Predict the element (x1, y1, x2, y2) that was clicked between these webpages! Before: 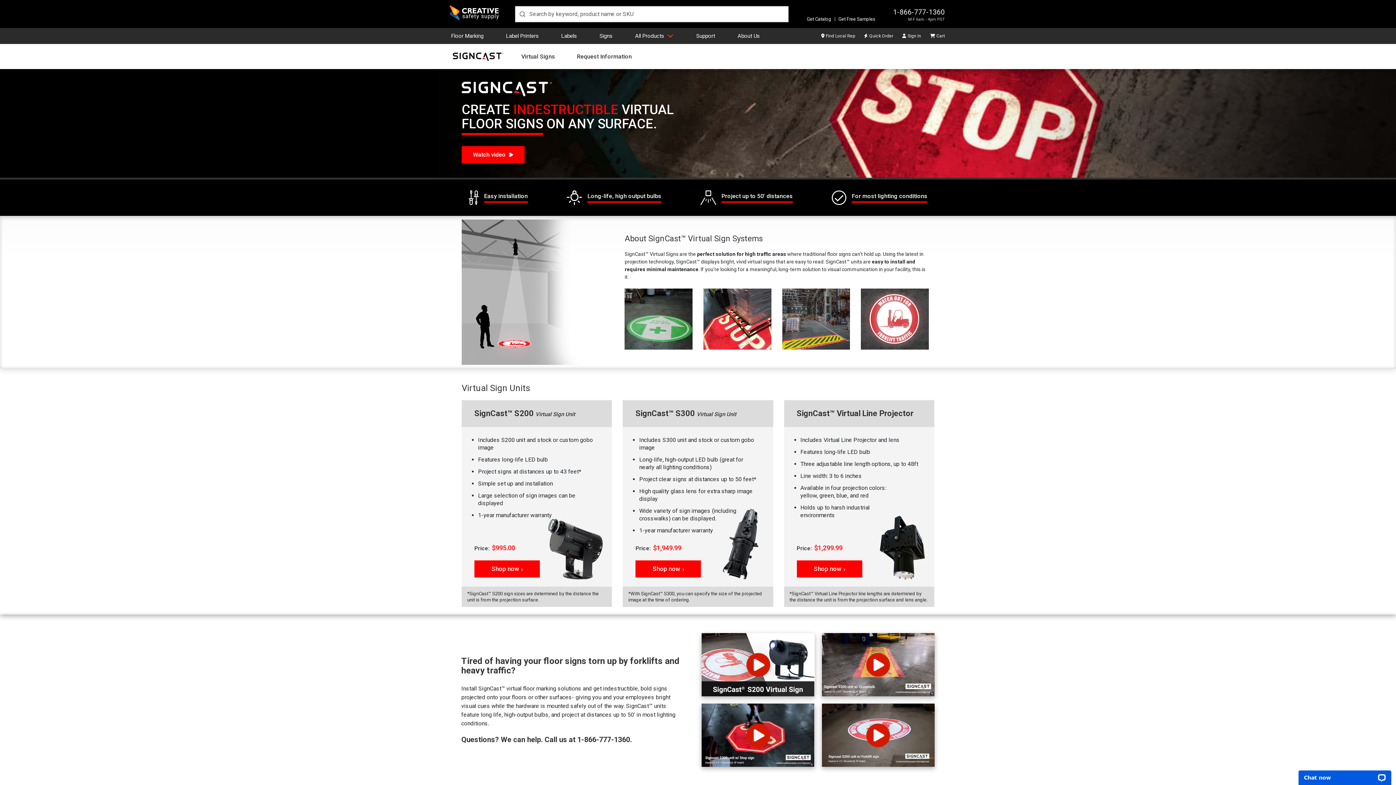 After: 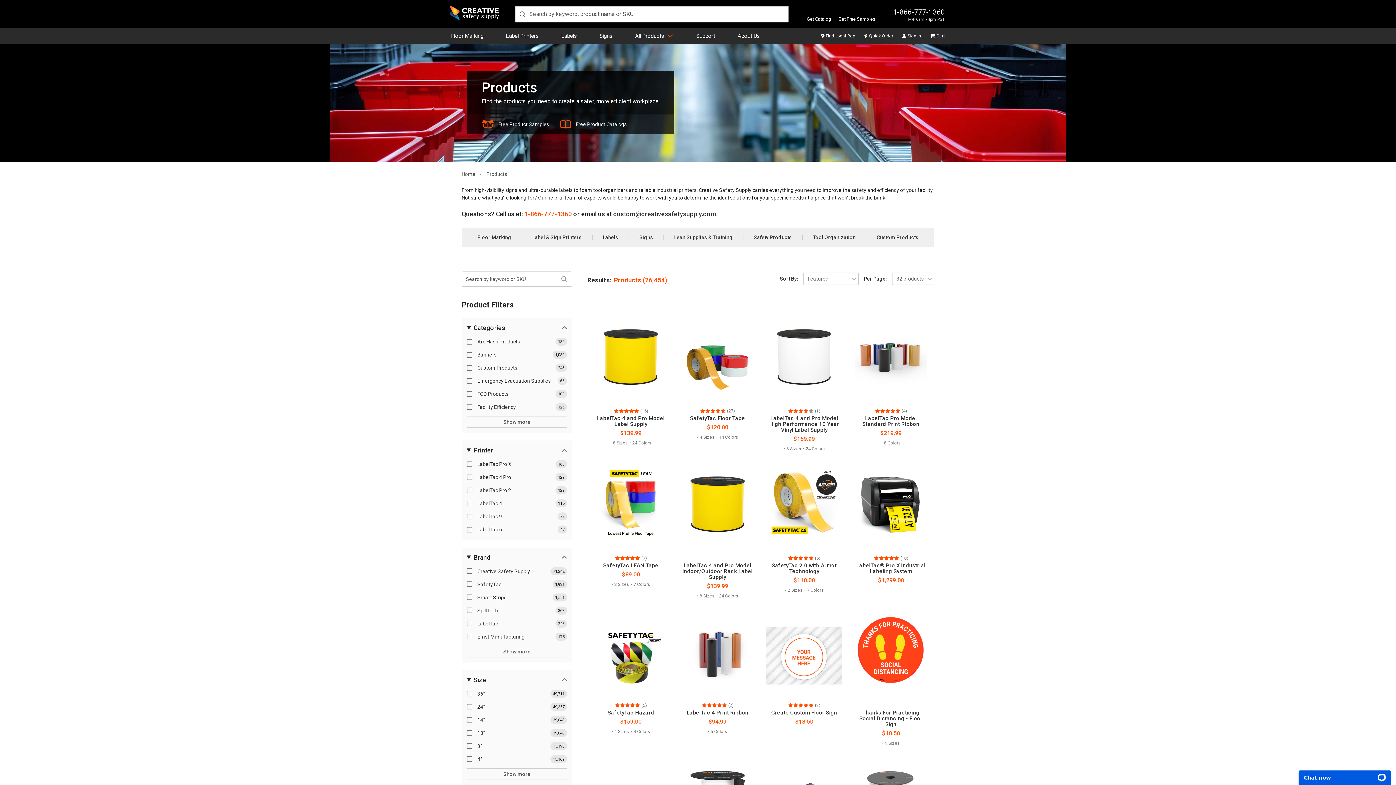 Action: bbox: (635, 27, 673, 43) label: All Products